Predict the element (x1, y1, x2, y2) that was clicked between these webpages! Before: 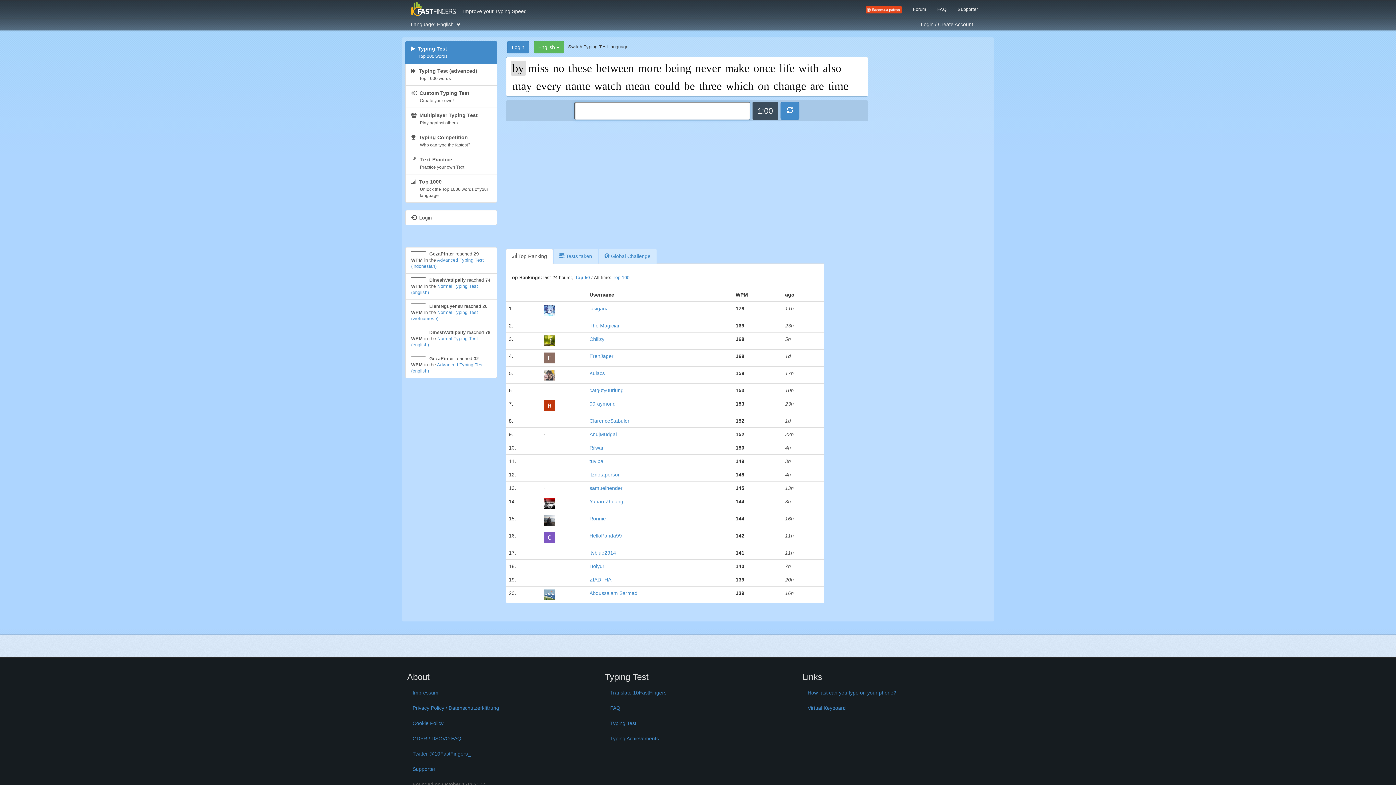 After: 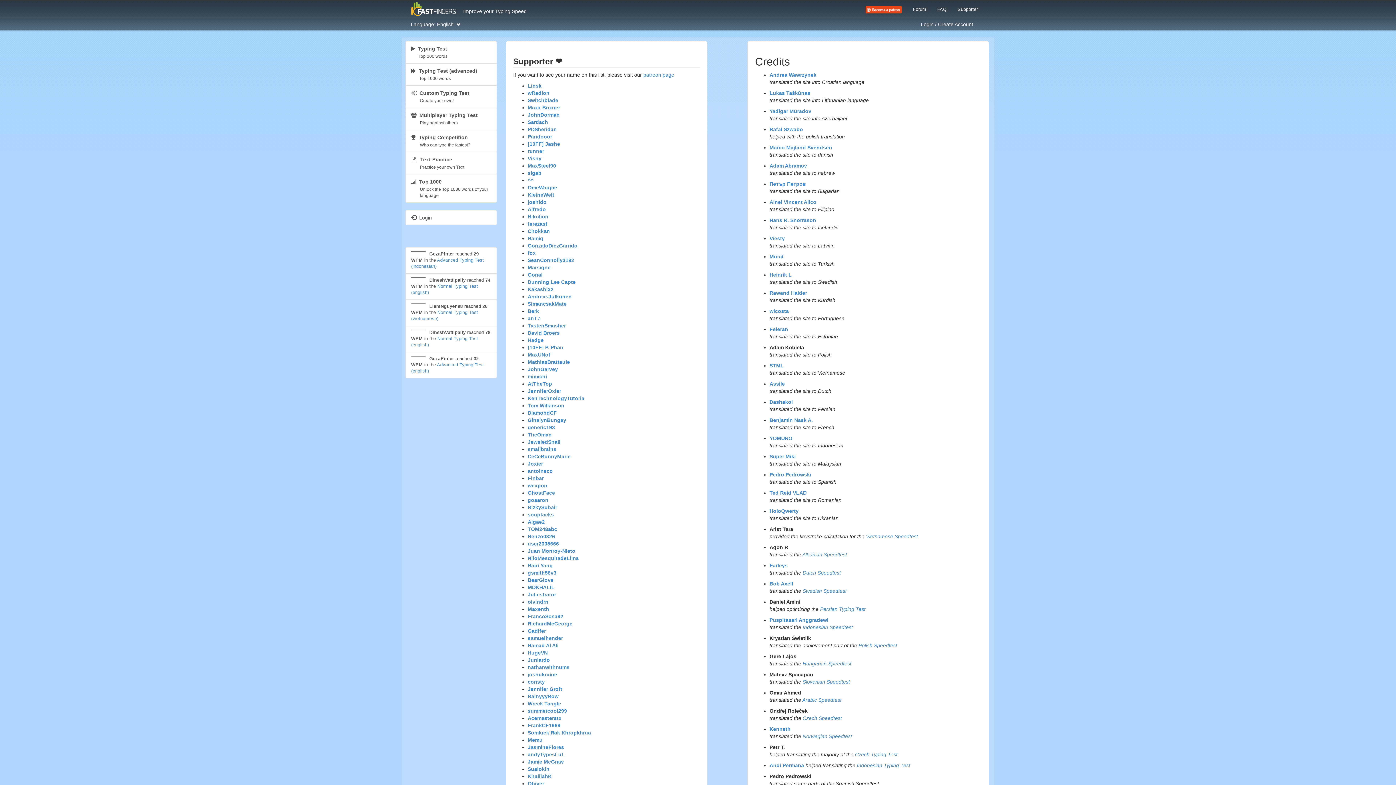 Action: bbox: (407, 762, 593, 776) label: Supporter